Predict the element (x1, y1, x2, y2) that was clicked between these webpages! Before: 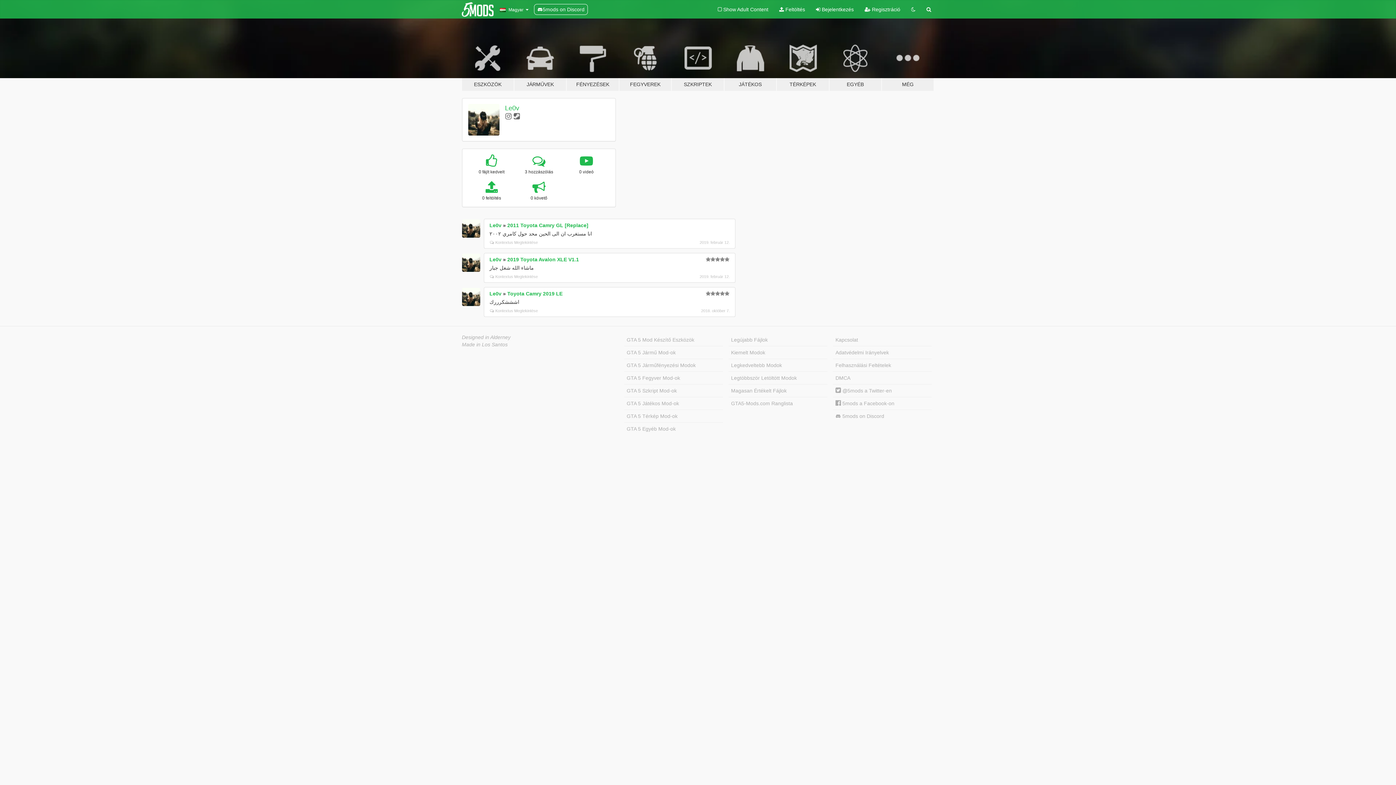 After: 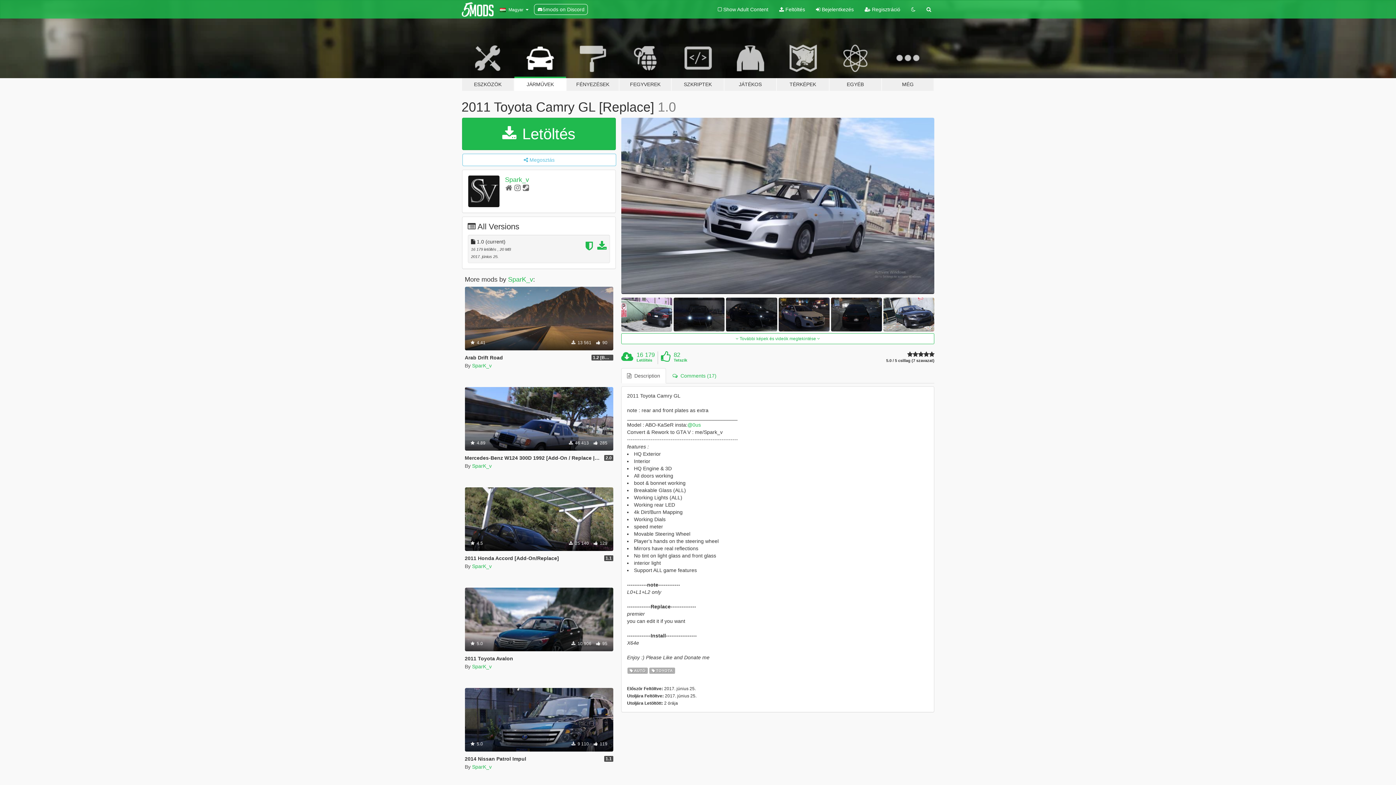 Action: label: 2011 Toyota Camry GL [Replace] bbox: (507, 222, 588, 228)